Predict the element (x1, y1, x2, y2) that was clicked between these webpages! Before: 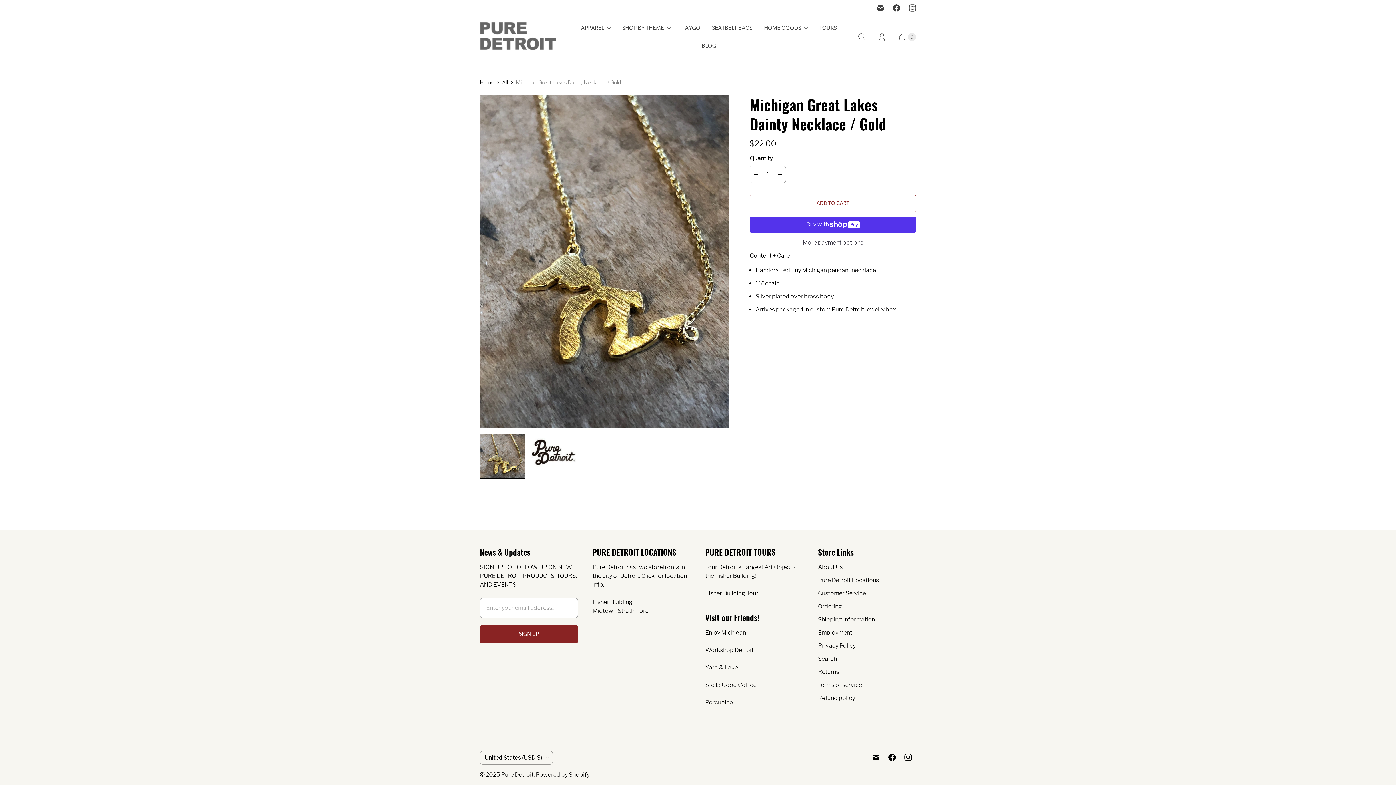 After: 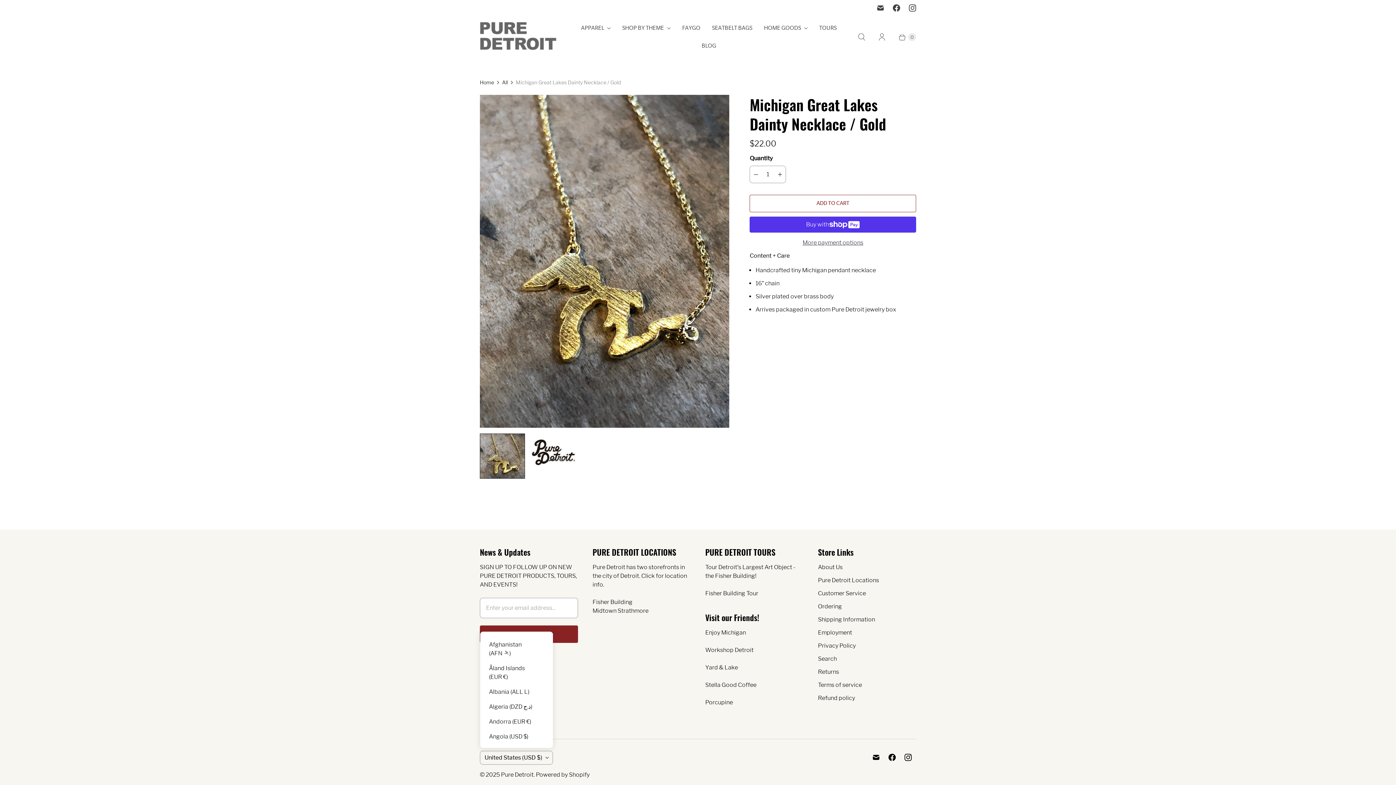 Action: label: United States (USD $) bbox: (480, 751, 552, 764)